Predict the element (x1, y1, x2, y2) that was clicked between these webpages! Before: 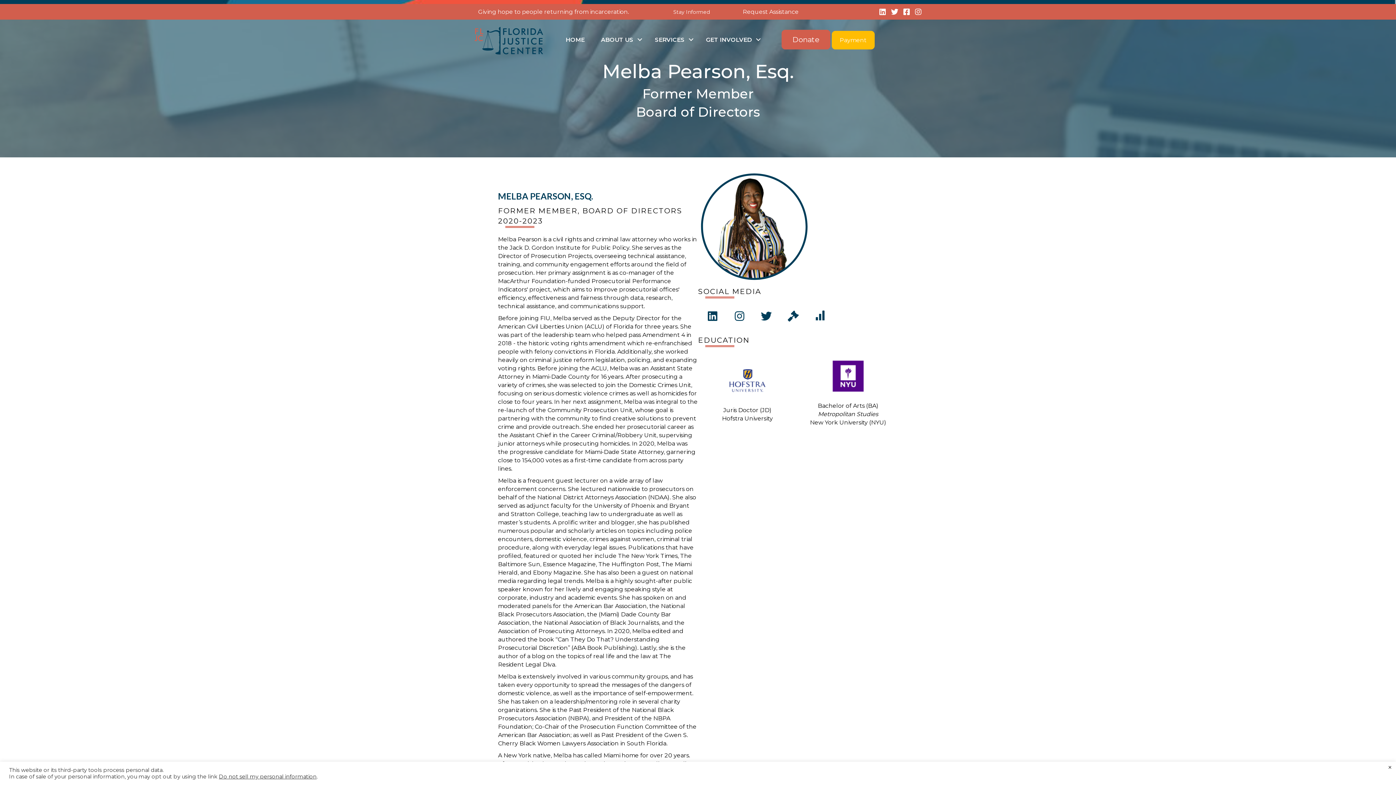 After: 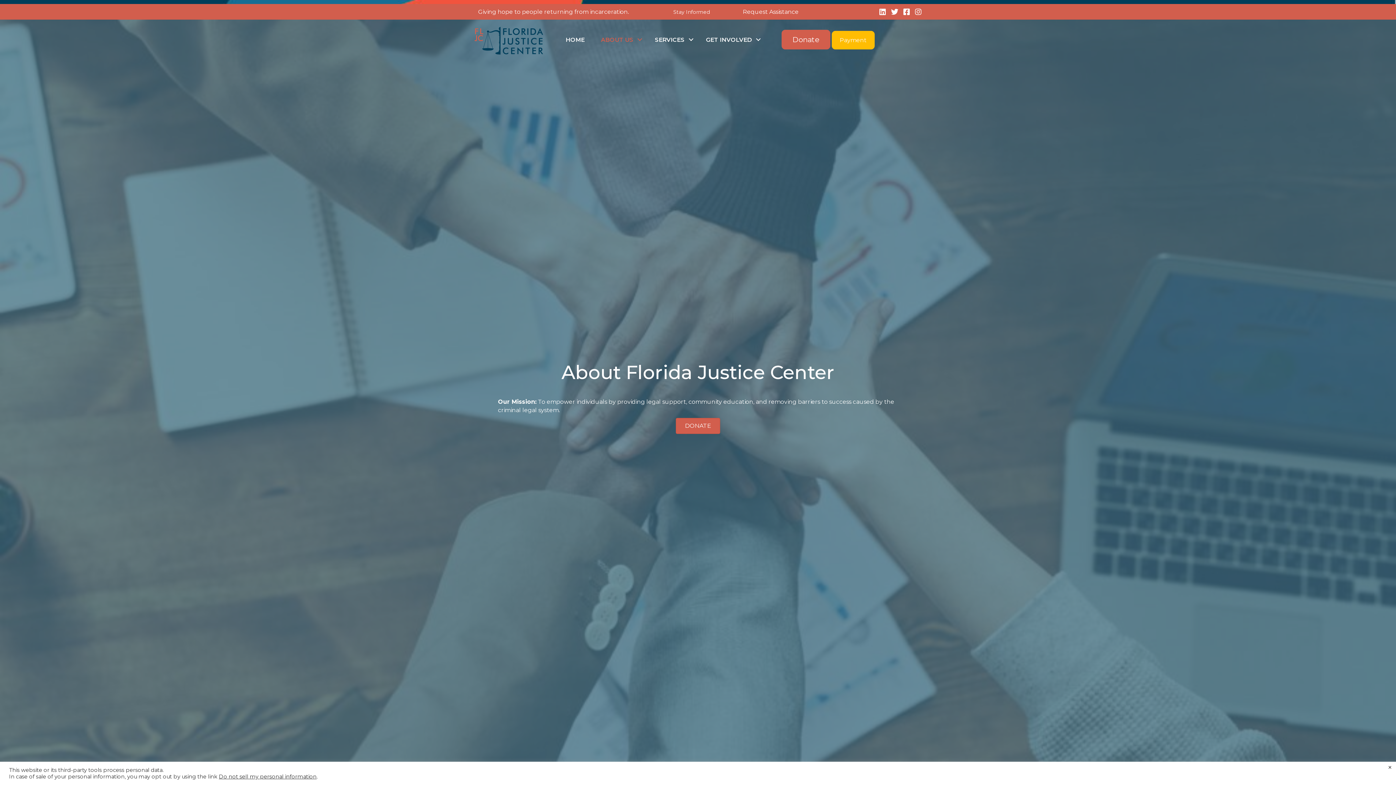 Action: bbox: (593, 30, 646, 49) label: ABOUT US